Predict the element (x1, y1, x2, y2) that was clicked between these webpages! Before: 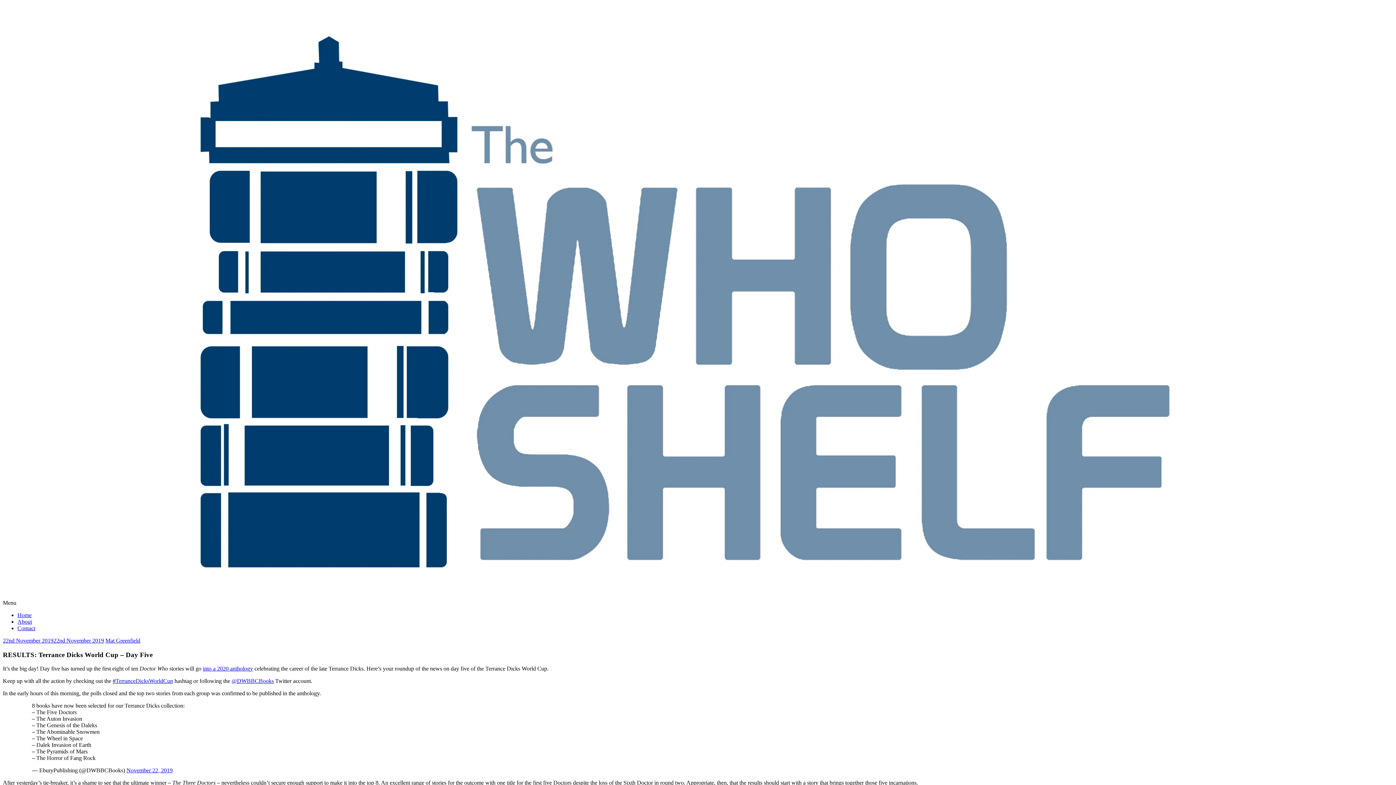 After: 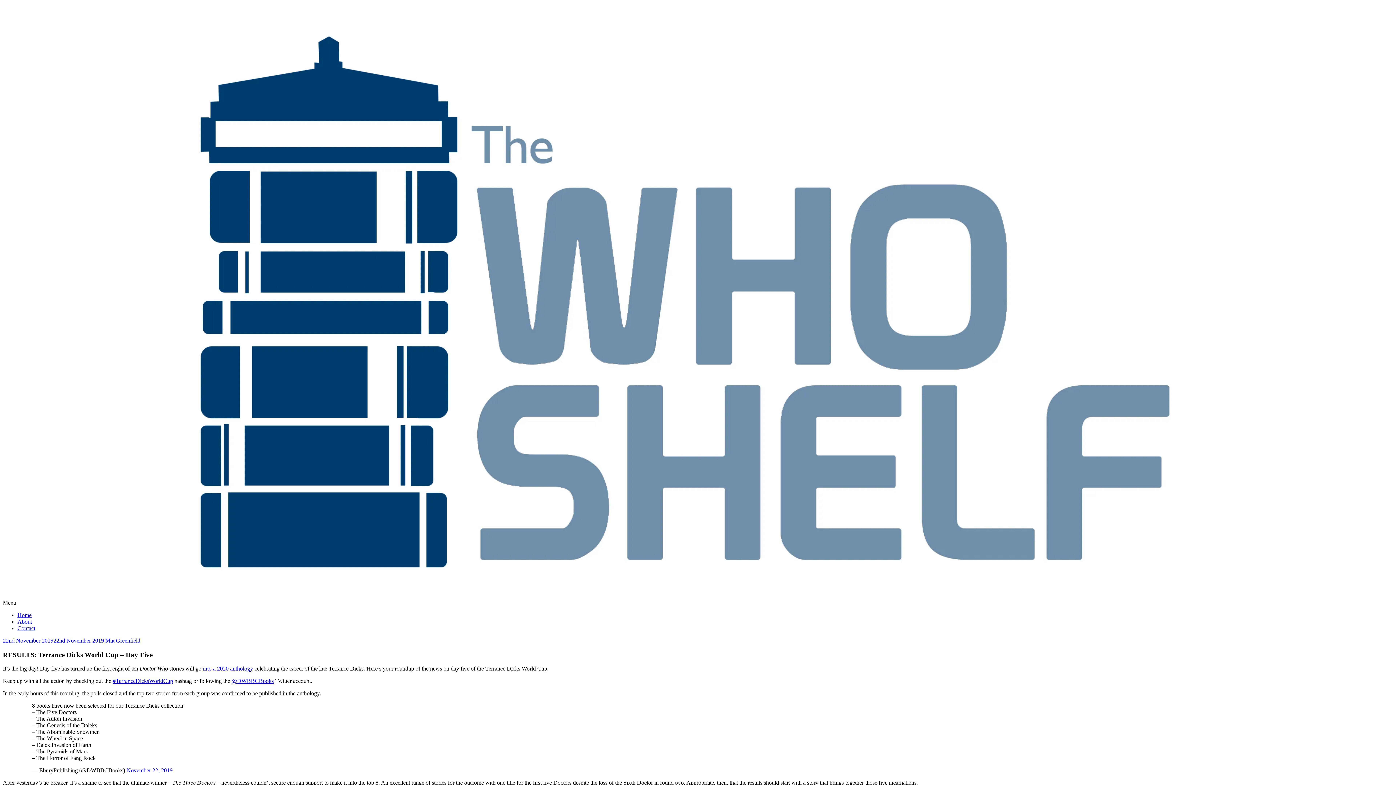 Action: label: 22nd November 201922nd November 2019 bbox: (2, 637, 104, 644)